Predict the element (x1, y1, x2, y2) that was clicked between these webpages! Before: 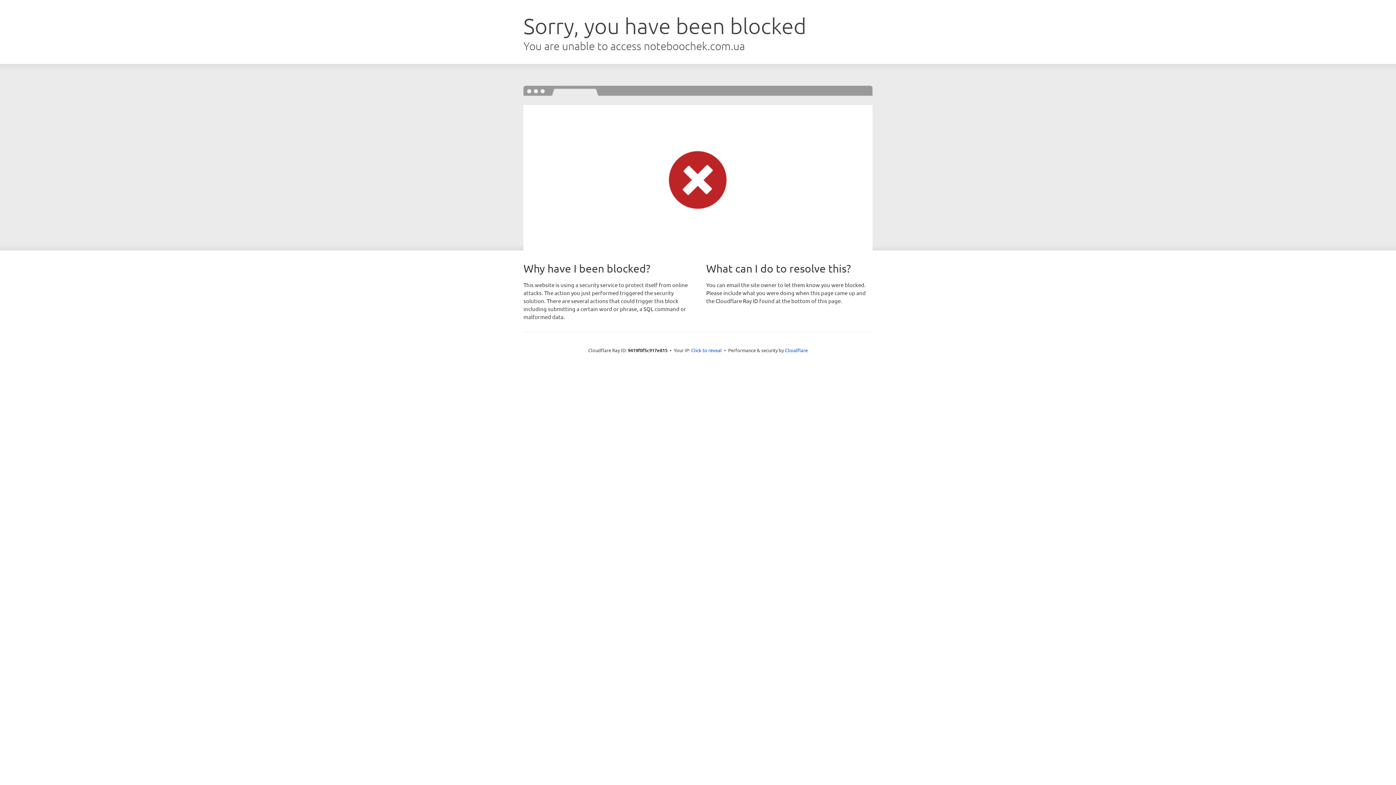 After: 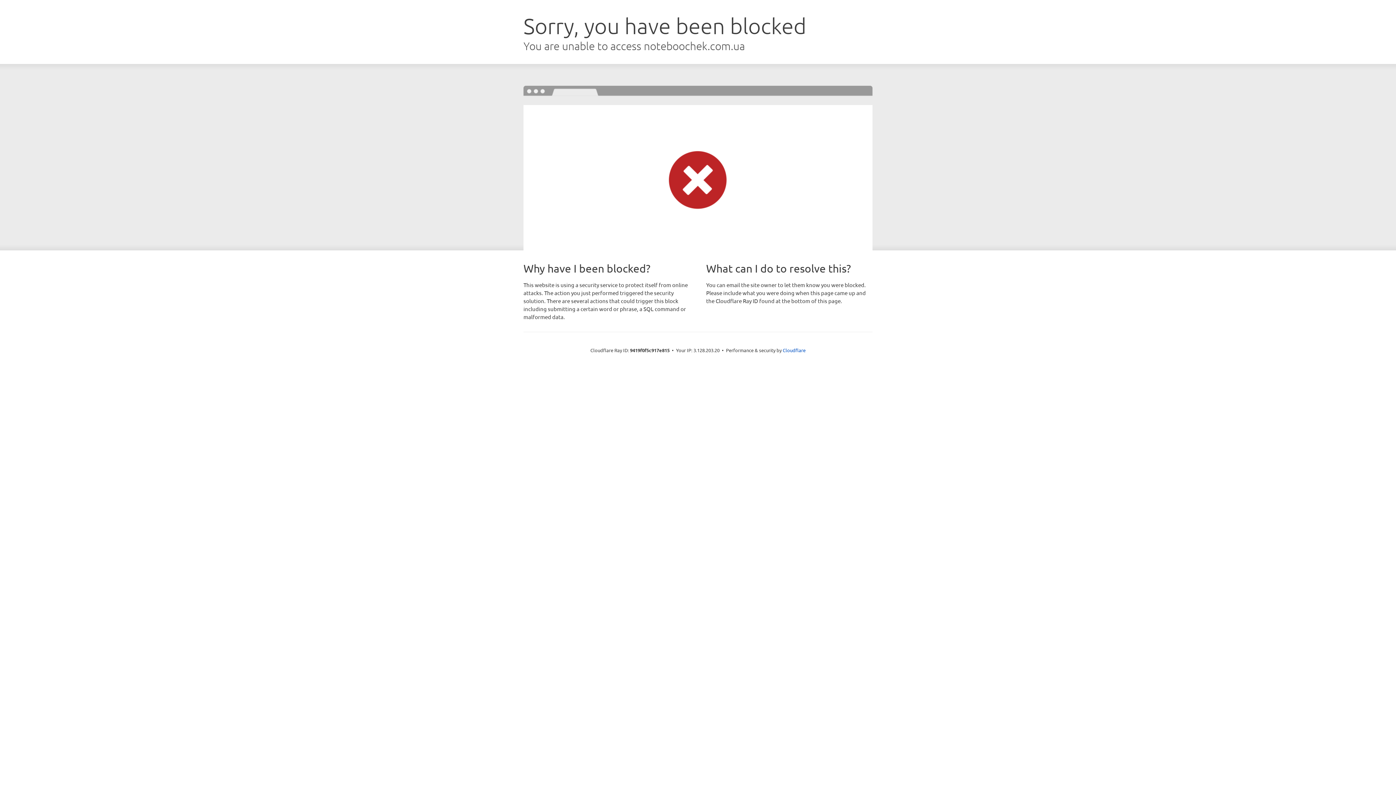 Action: bbox: (691, 346, 722, 353) label: Click to reveal